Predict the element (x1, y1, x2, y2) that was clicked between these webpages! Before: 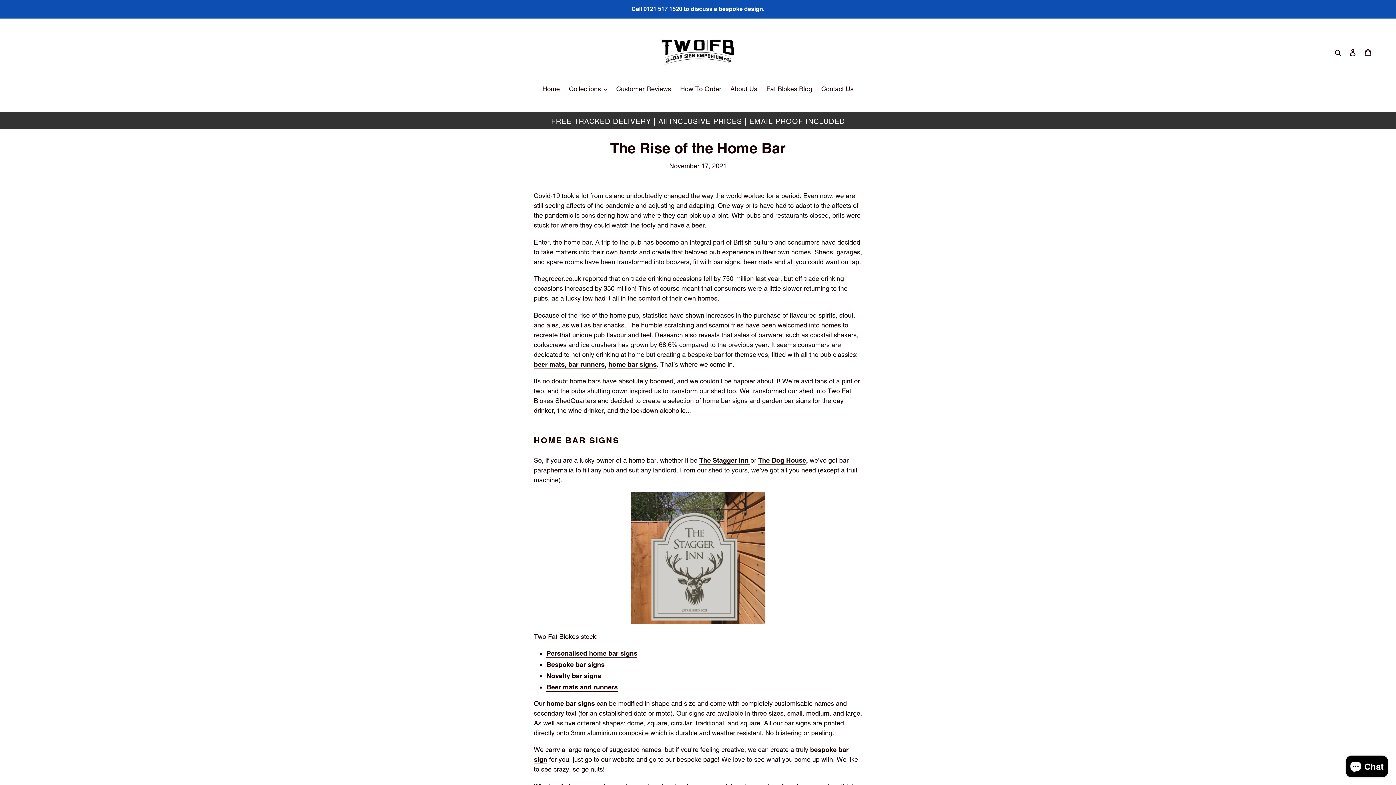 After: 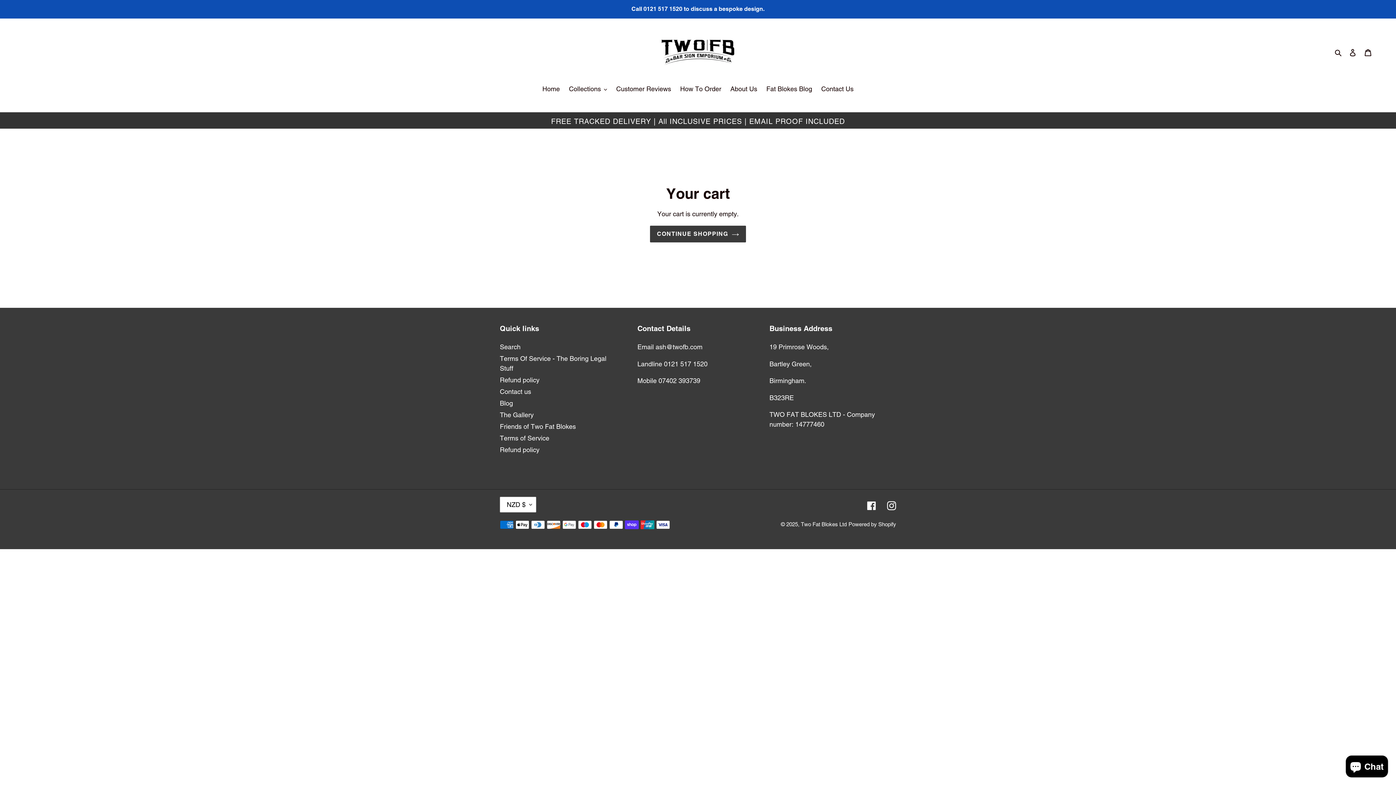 Action: bbox: (1360, 43, 1376, 60) label: Cart